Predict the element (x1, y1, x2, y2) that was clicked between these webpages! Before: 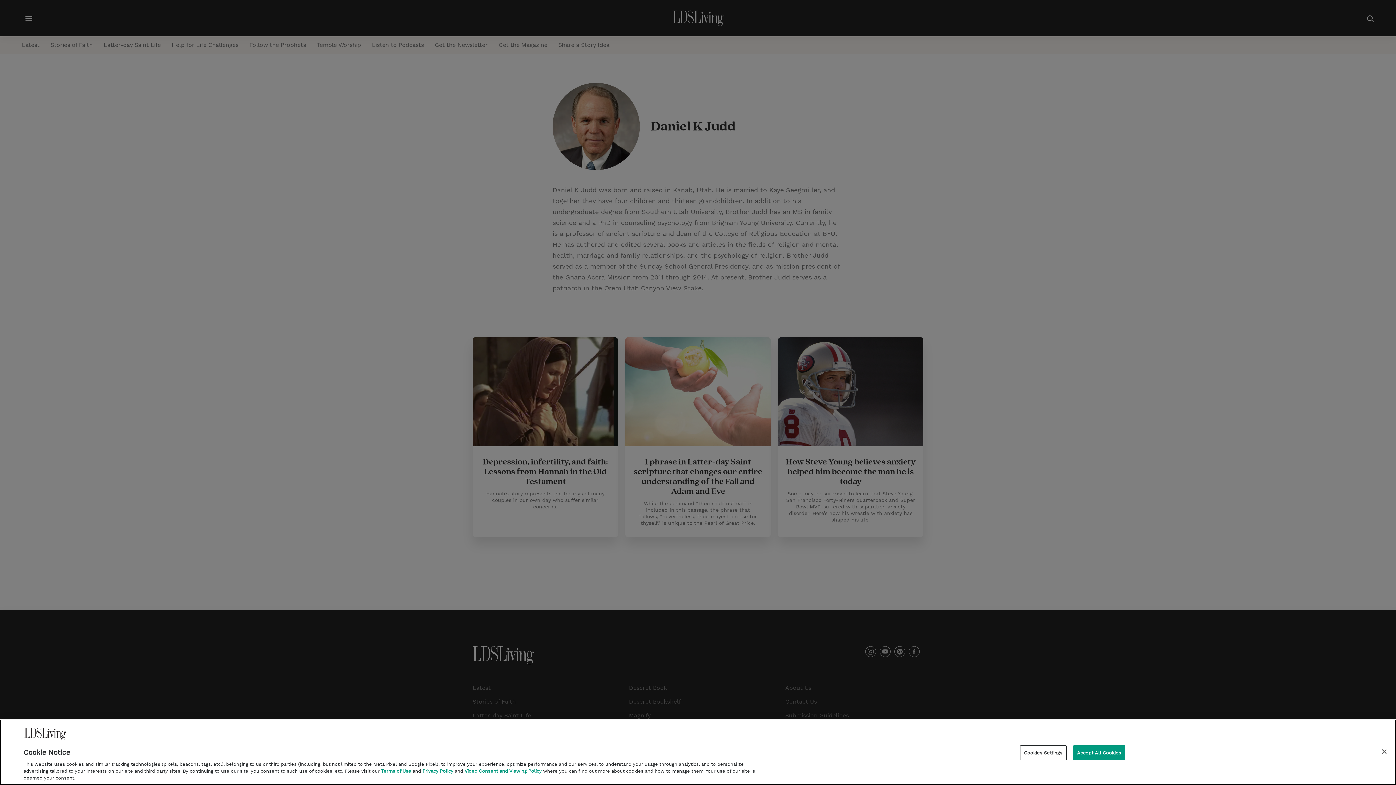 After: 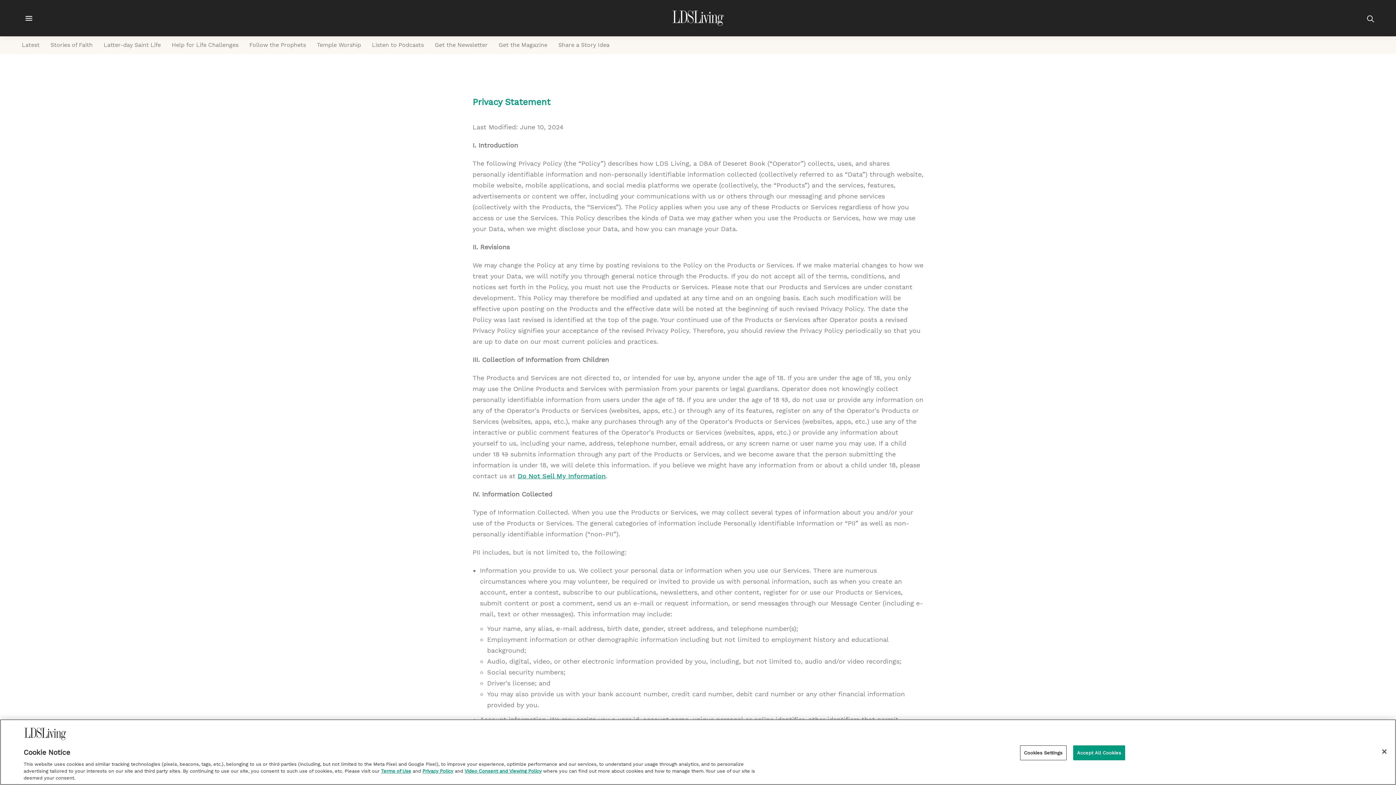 Action: label: Privacy Policy bbox: (422, 768, 453, 774)